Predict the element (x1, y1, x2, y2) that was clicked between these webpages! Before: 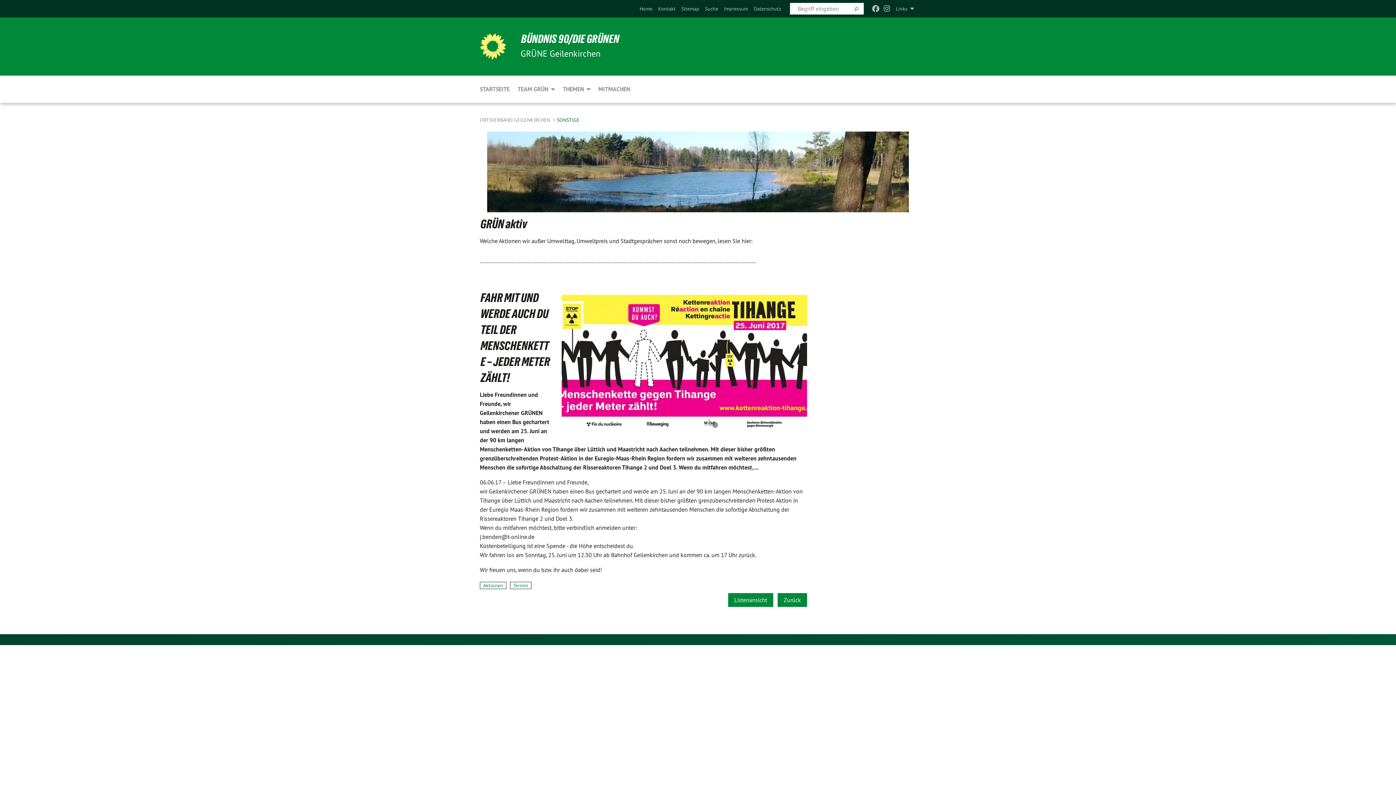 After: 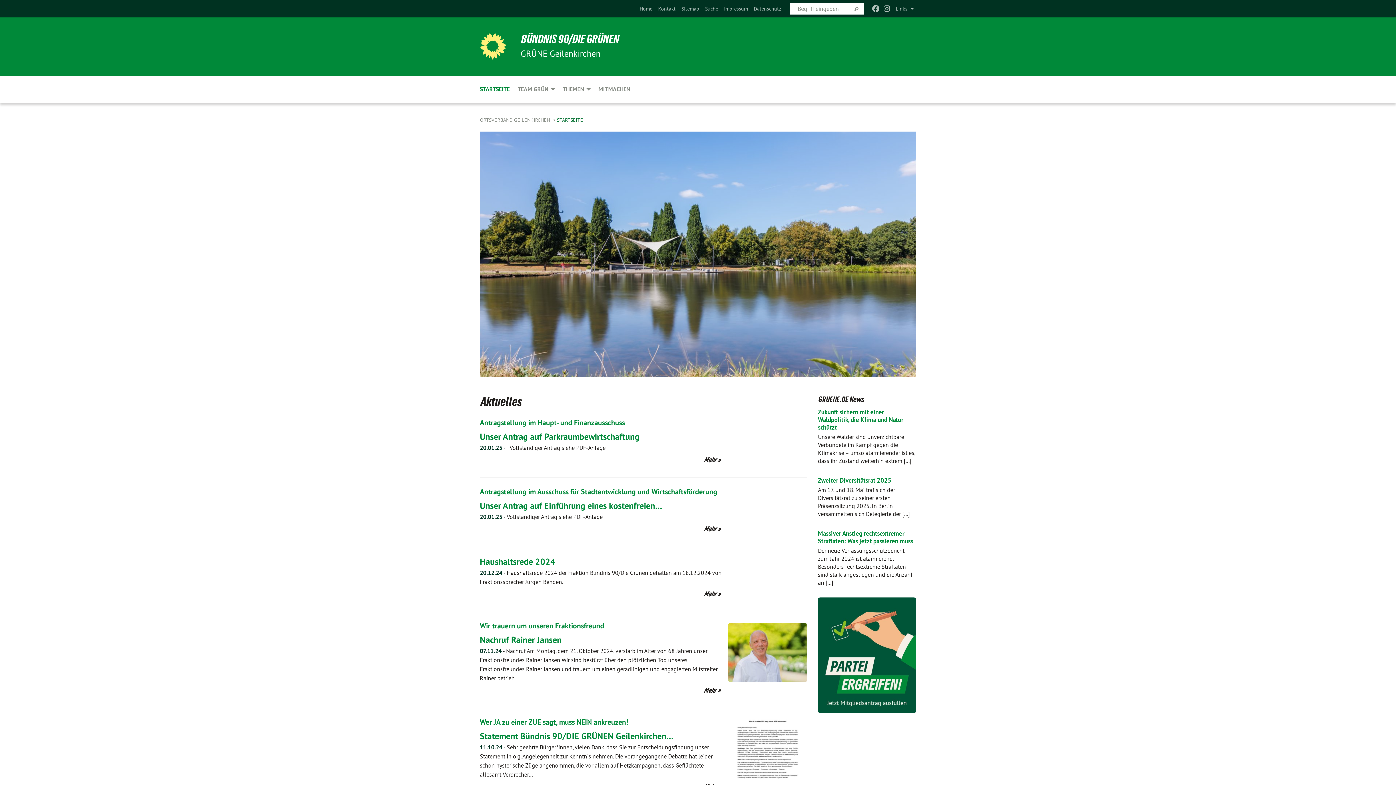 Action: bbox: (480, 33, 506, 59)